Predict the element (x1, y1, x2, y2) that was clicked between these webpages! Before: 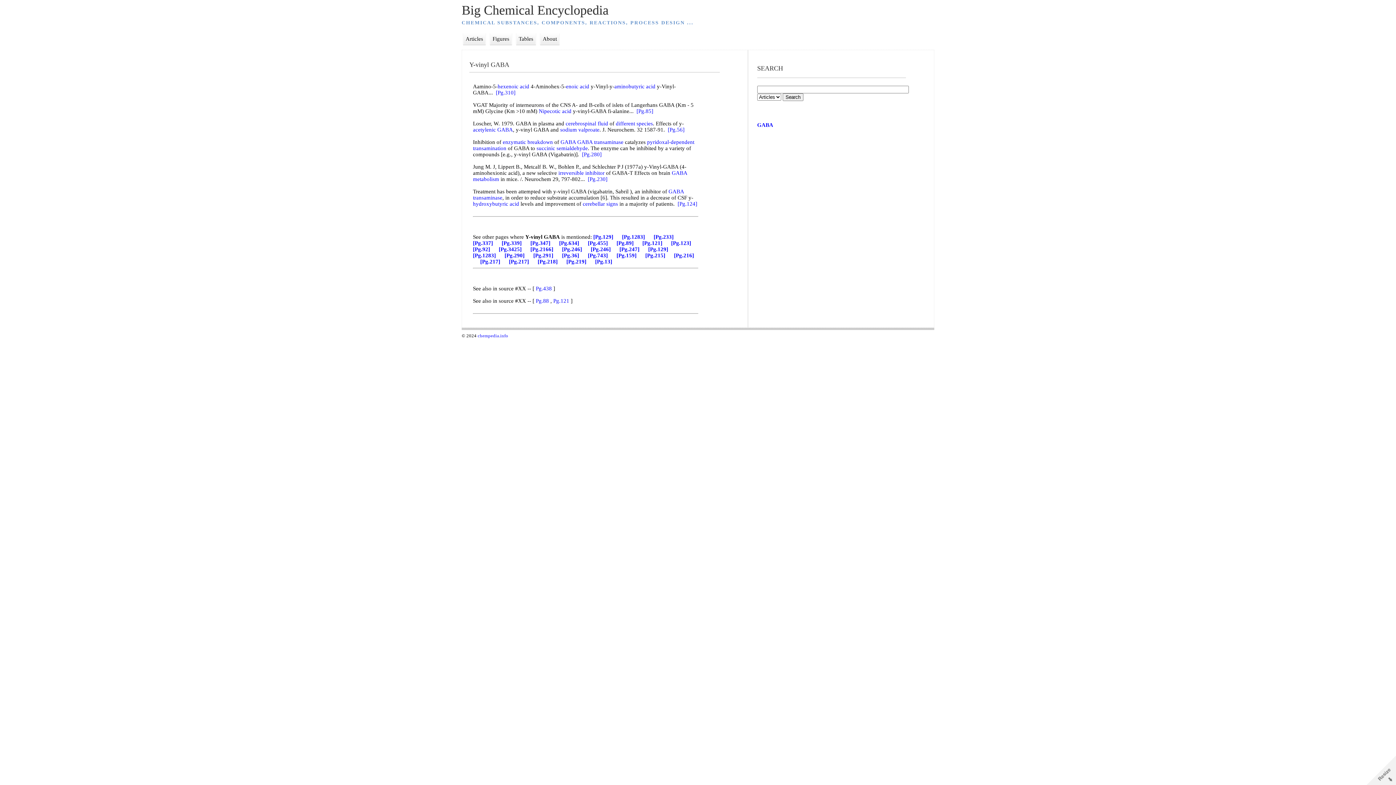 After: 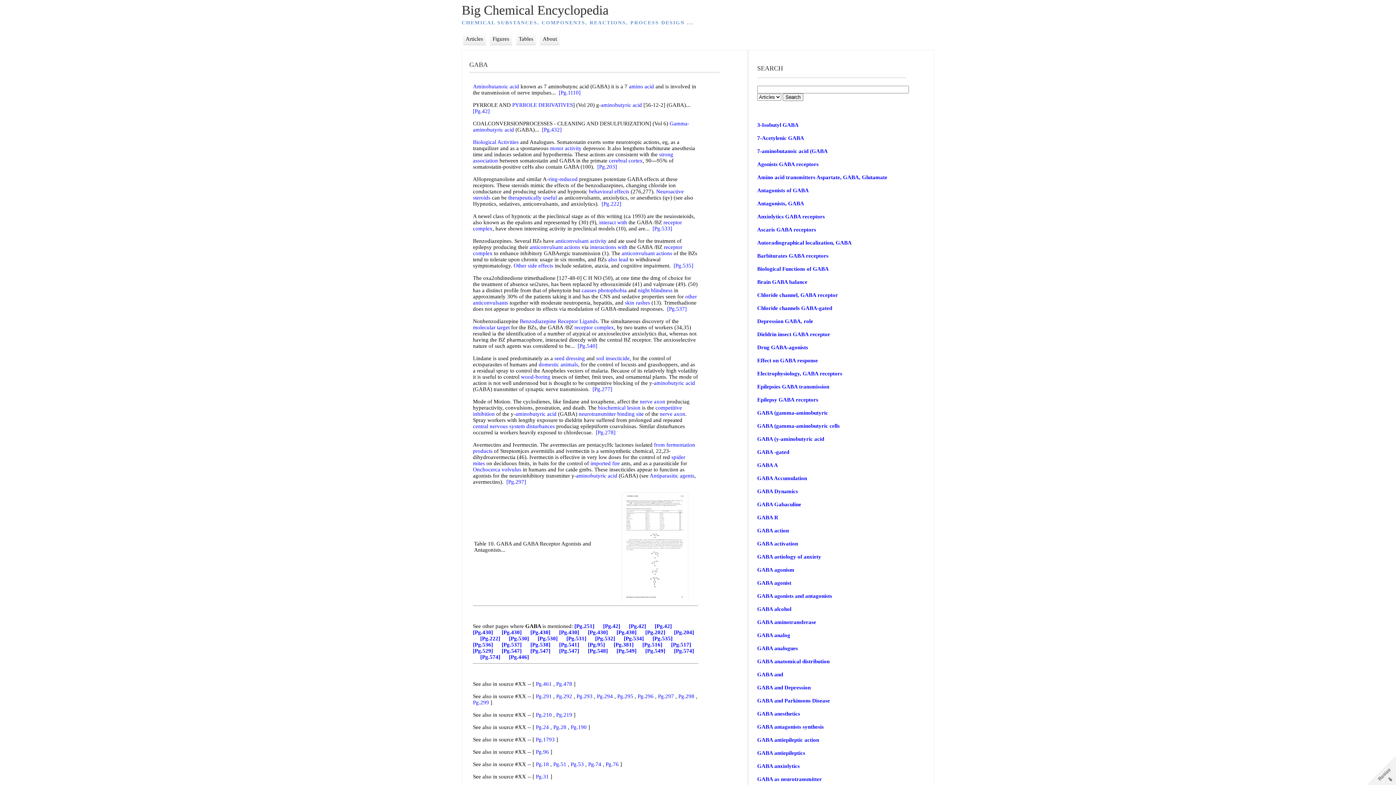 Action: bbox: (757, 122, 773, 128) label: GABA